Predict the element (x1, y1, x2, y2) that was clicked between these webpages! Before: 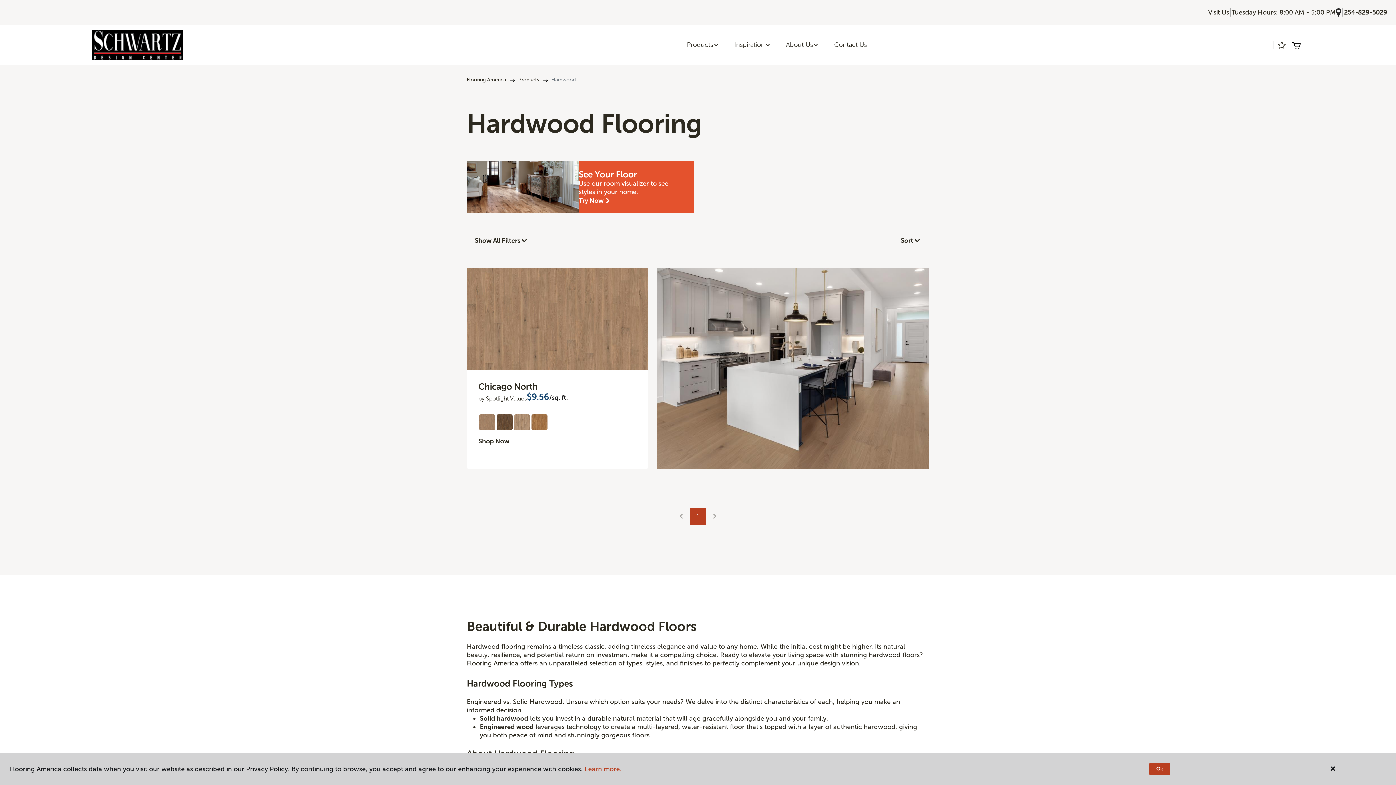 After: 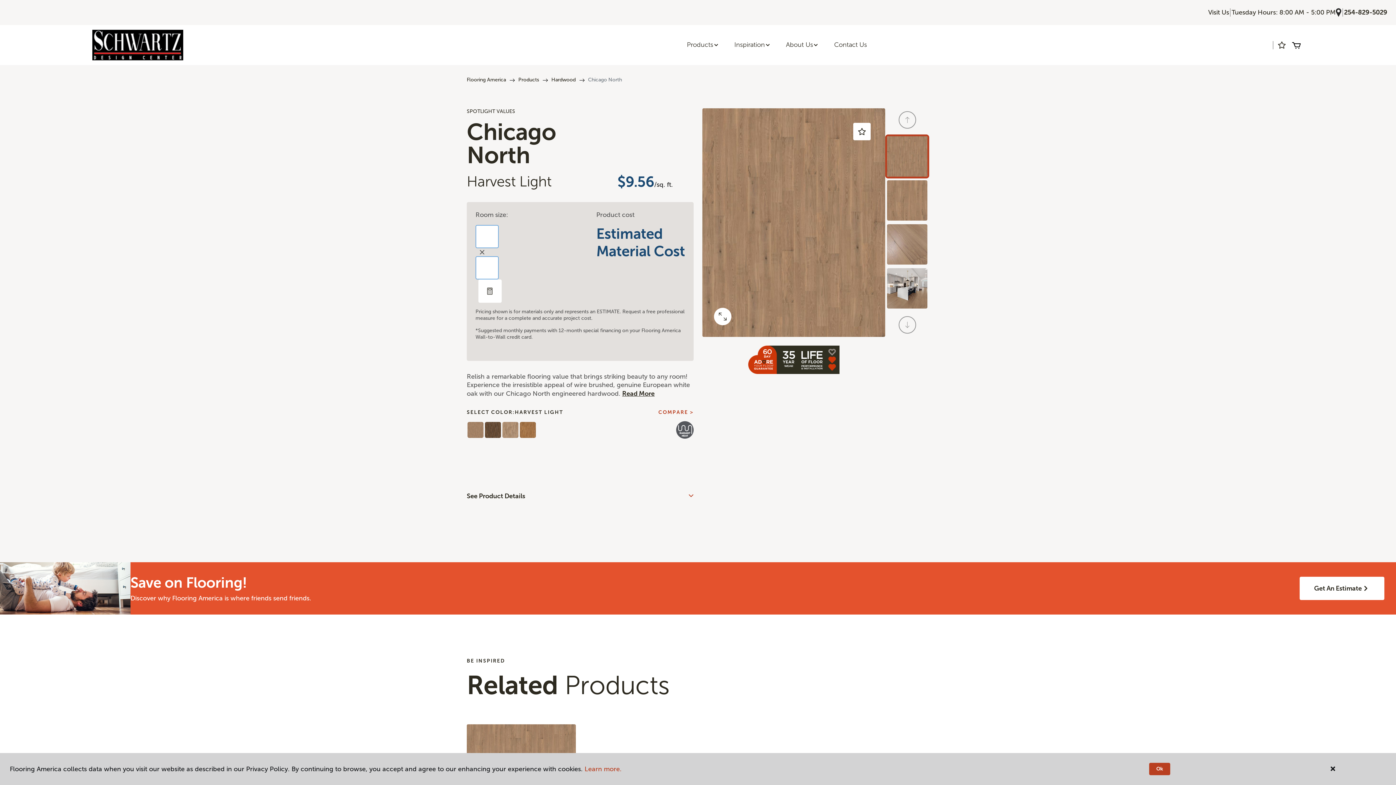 Action: bbox: (478, 436, 509, 445) label: Shop Now